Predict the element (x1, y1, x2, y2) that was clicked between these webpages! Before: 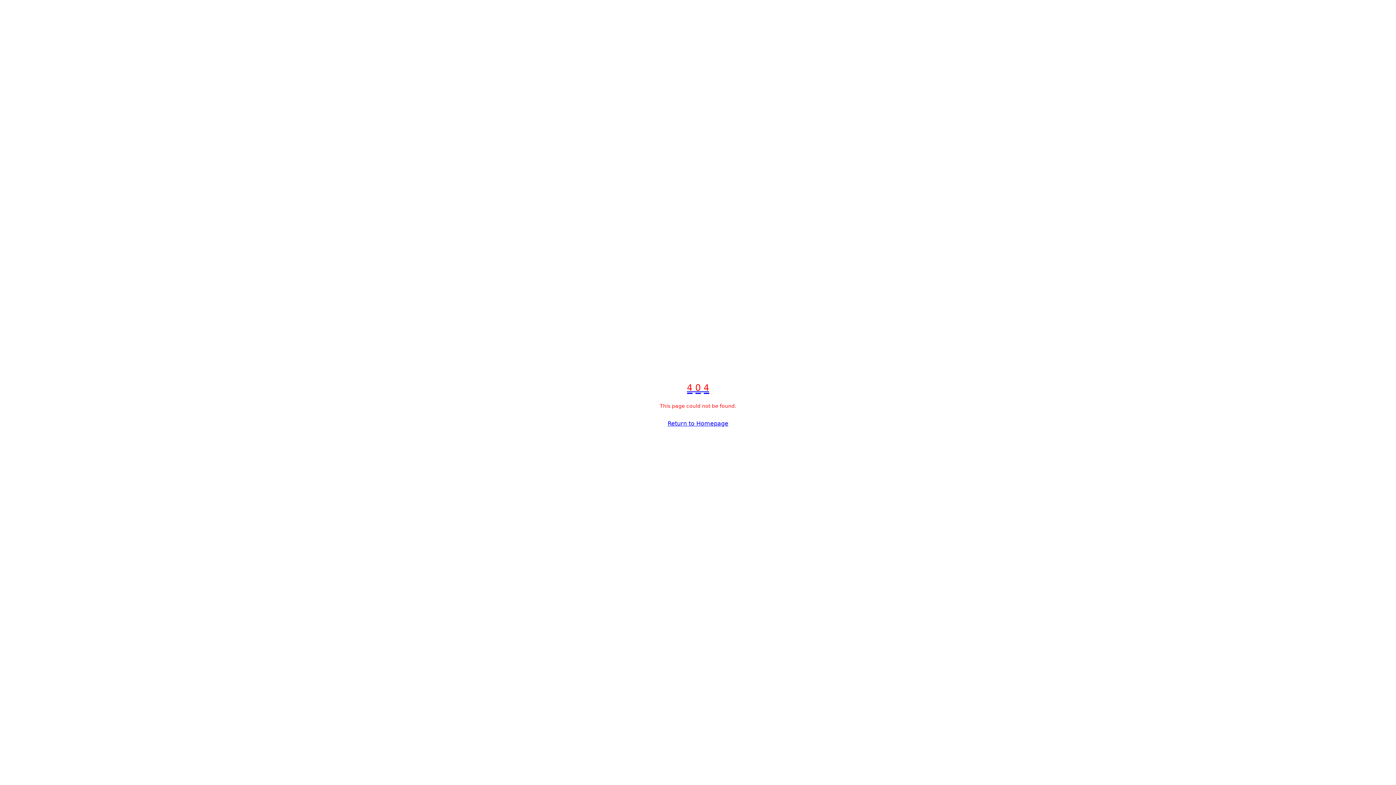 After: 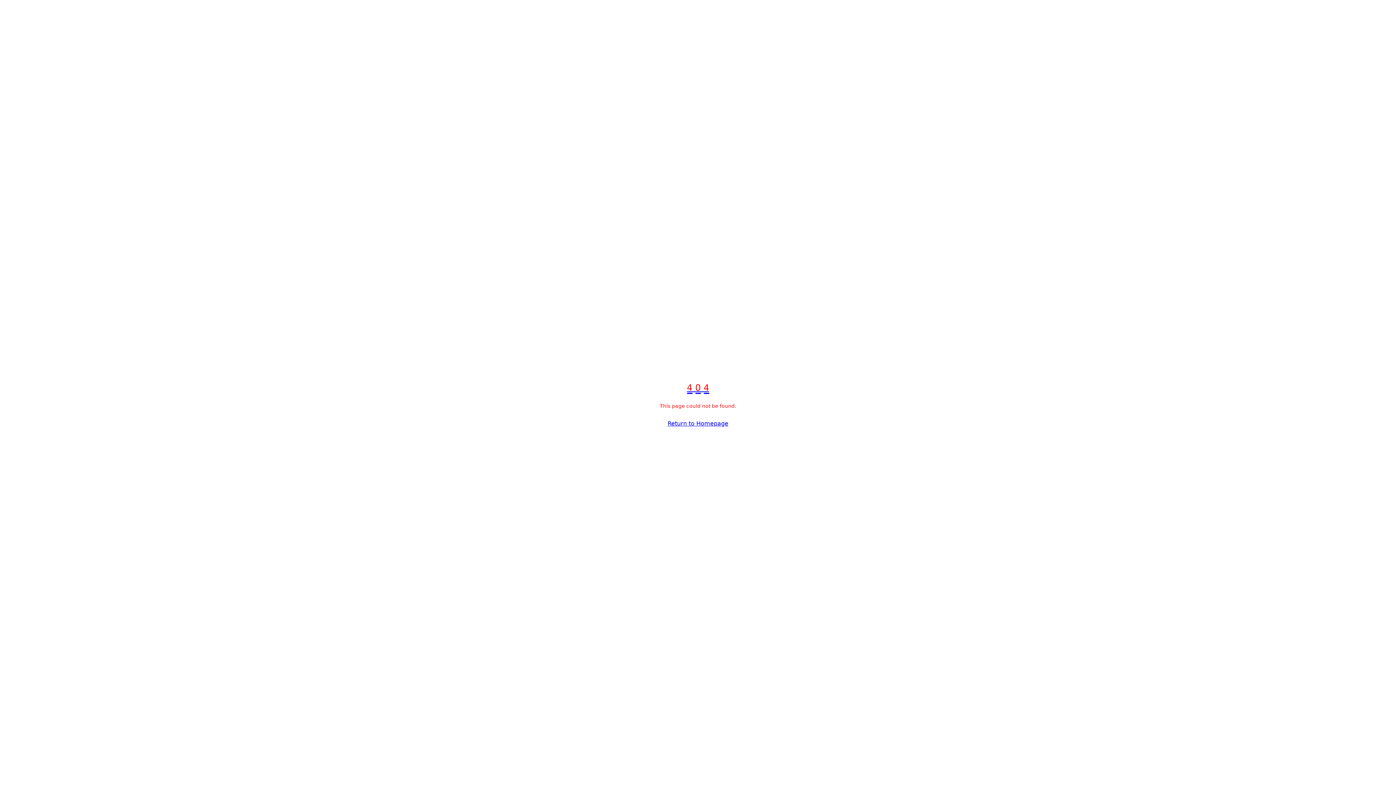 Action: label: 4 0 4
This page could not be found.

 bbox: (660, 377, 736, 420)